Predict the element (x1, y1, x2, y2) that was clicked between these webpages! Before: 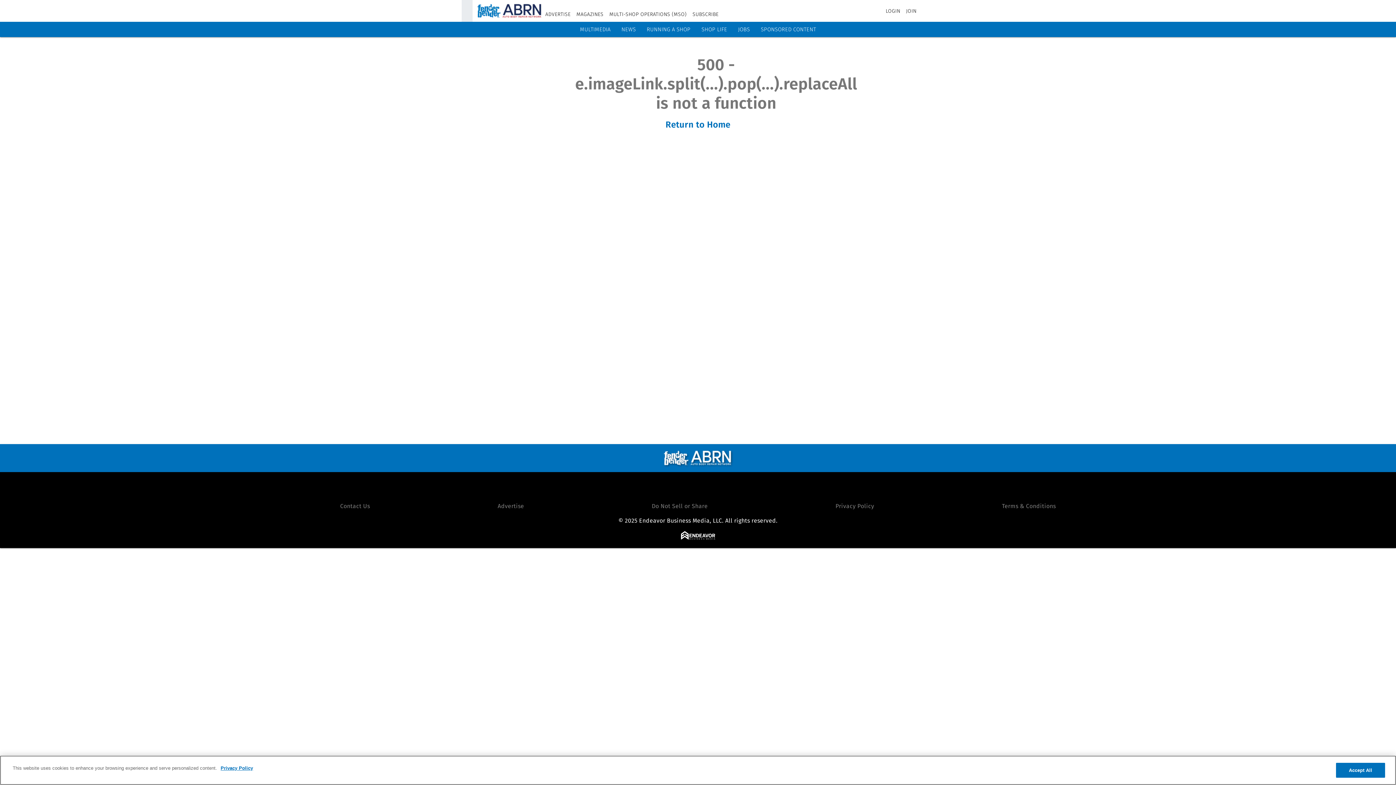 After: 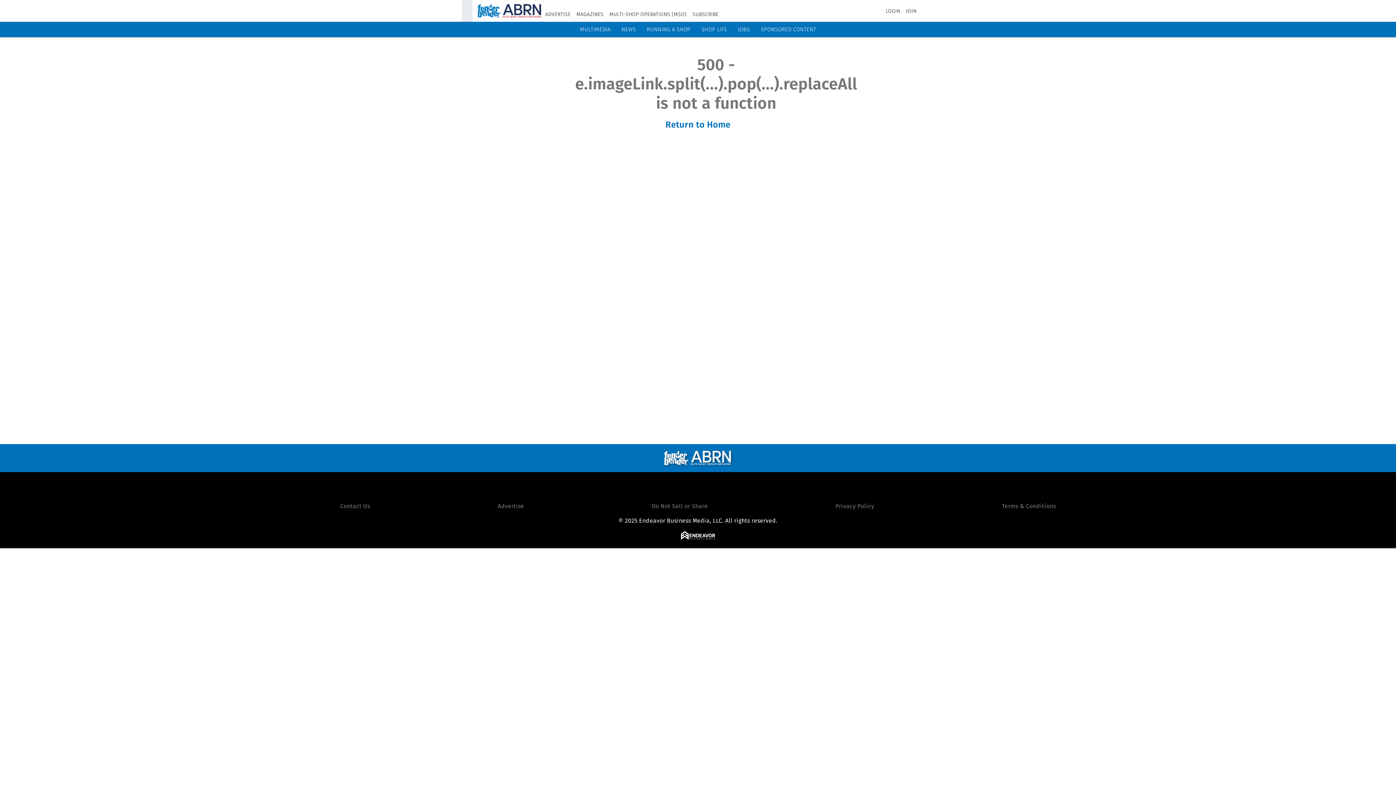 Action: bbox: (665, 119, 730, 129) label: Return to Home